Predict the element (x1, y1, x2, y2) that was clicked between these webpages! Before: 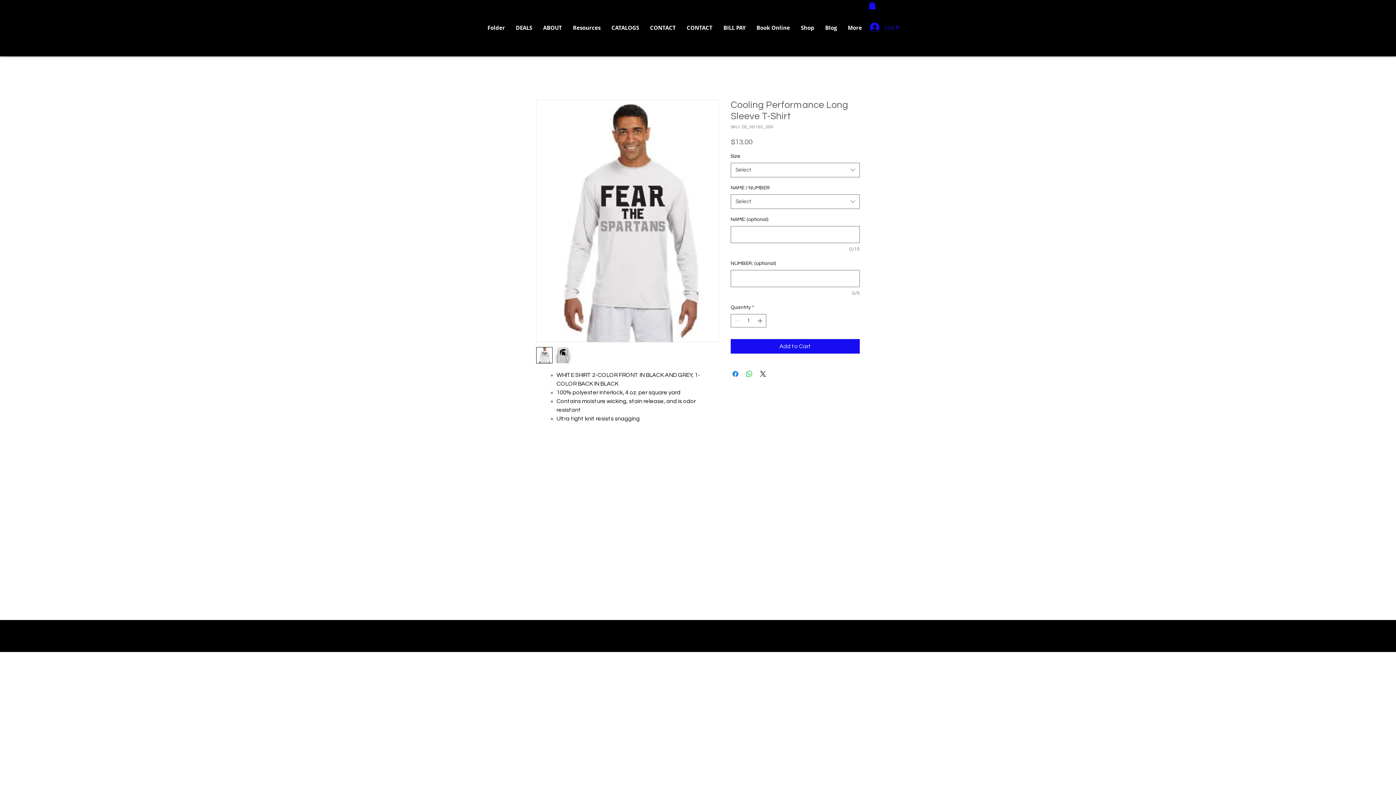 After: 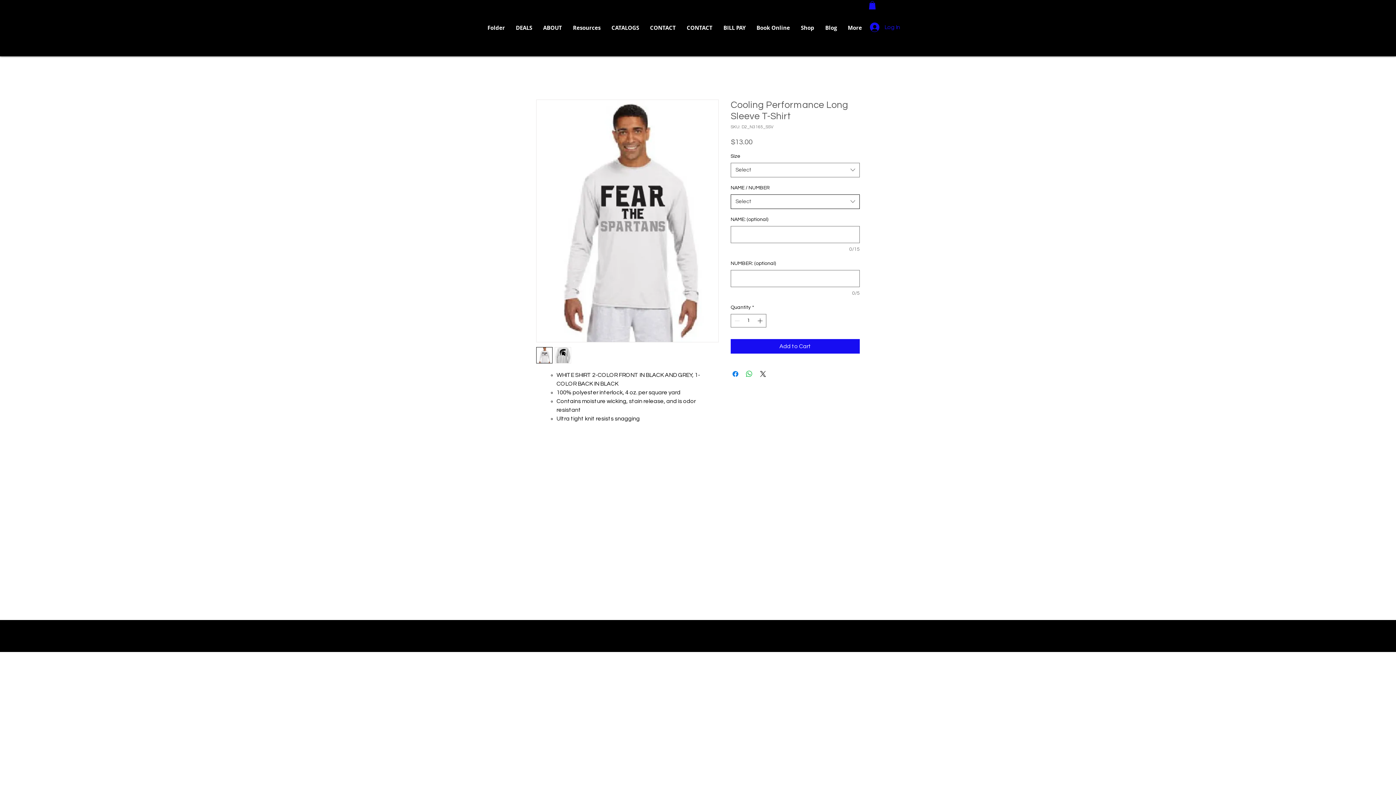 Action: bbox: (730, 194, 860, 208) label: Select